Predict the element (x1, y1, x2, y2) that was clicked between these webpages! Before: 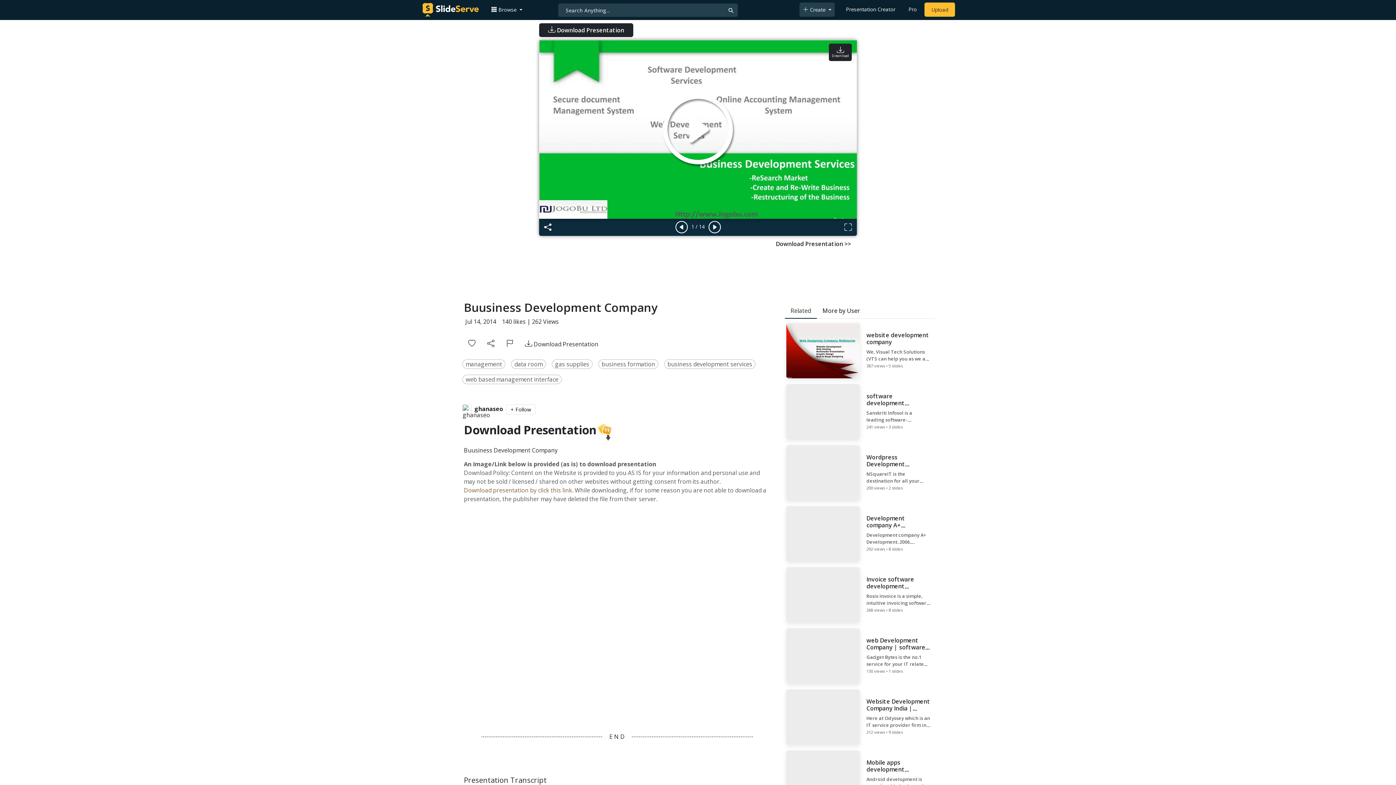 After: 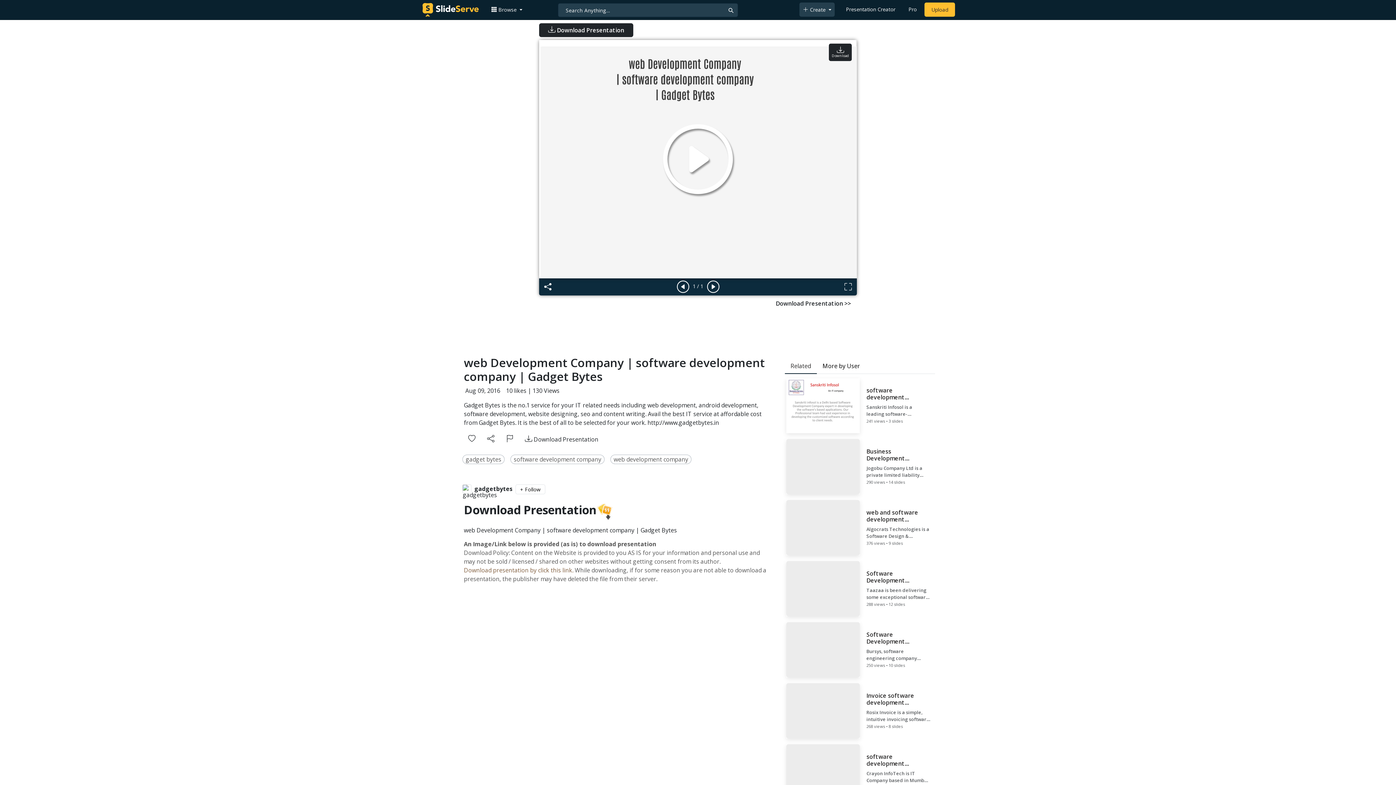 Action: label: web Development Company | software development company | Gadget Bytes

Gadget Bytes is the no.1 service for your IT related needs including web development, android development, software development, website designing, seo and content writing. Avail the best IT service at affordable cost from Gadget Bytes. It is the best of all to be selected for your work. http://www.gadgetbytes.in

130 views • 1 slides bbox: (784, 627, 935, 685)